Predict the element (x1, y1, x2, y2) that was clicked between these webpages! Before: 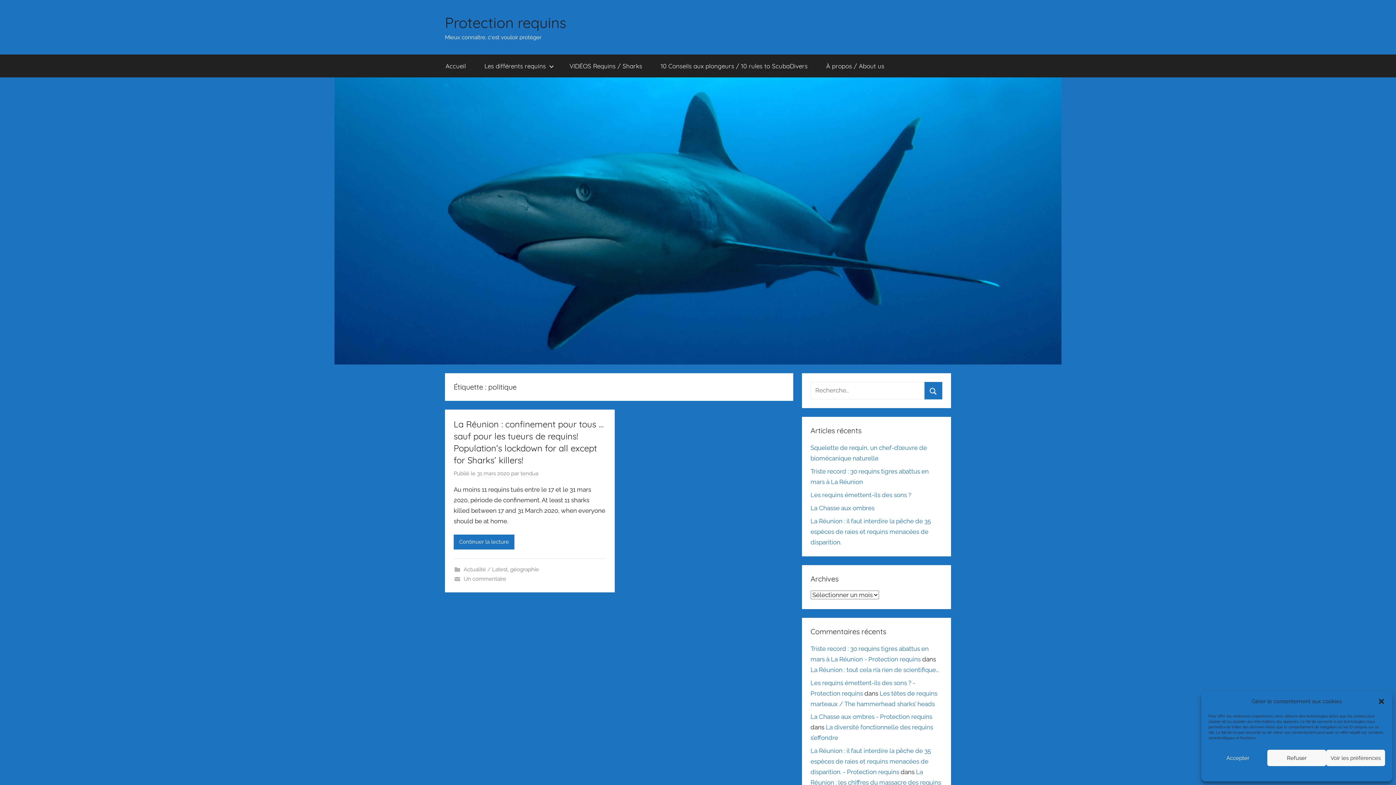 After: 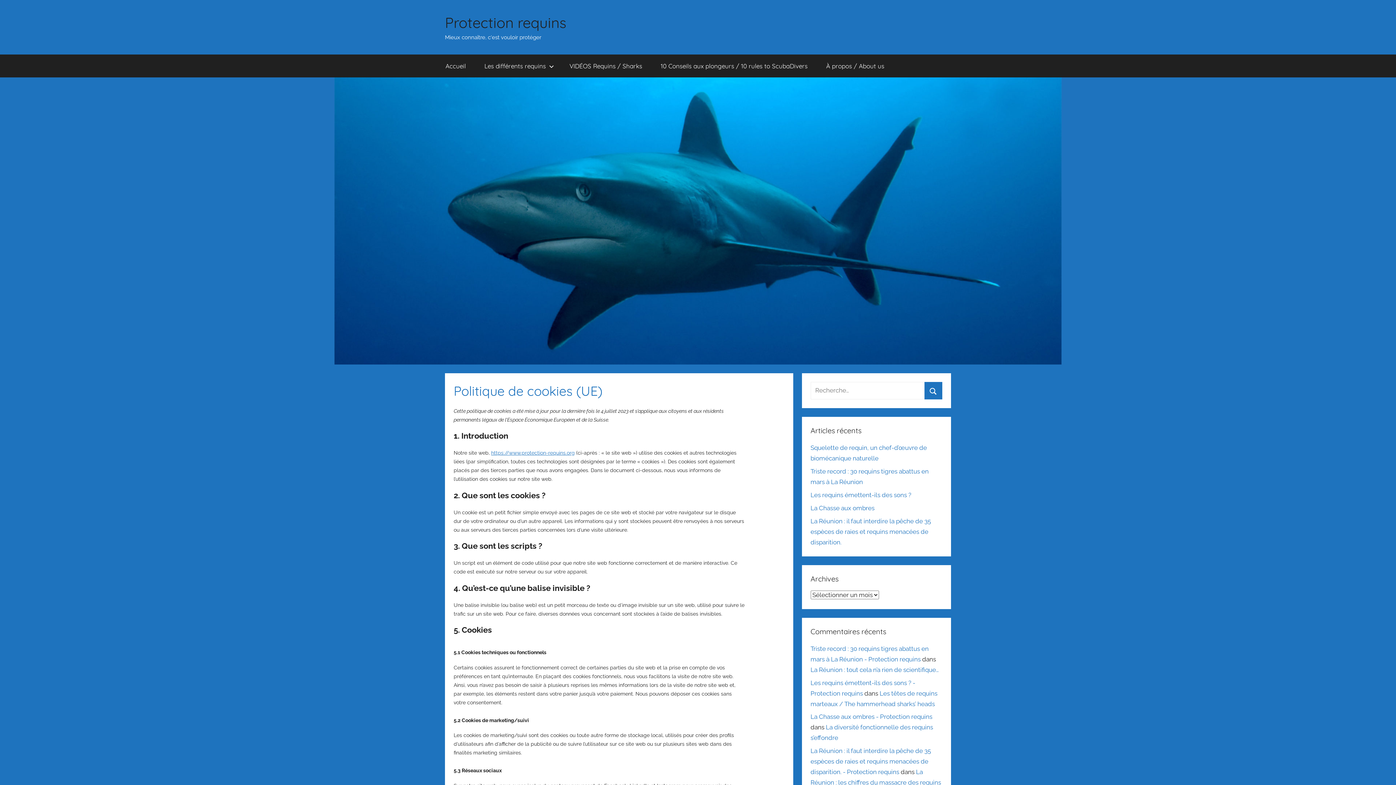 Action: bbox: (1244, 770, 1277, 776) label: Politique de cookies